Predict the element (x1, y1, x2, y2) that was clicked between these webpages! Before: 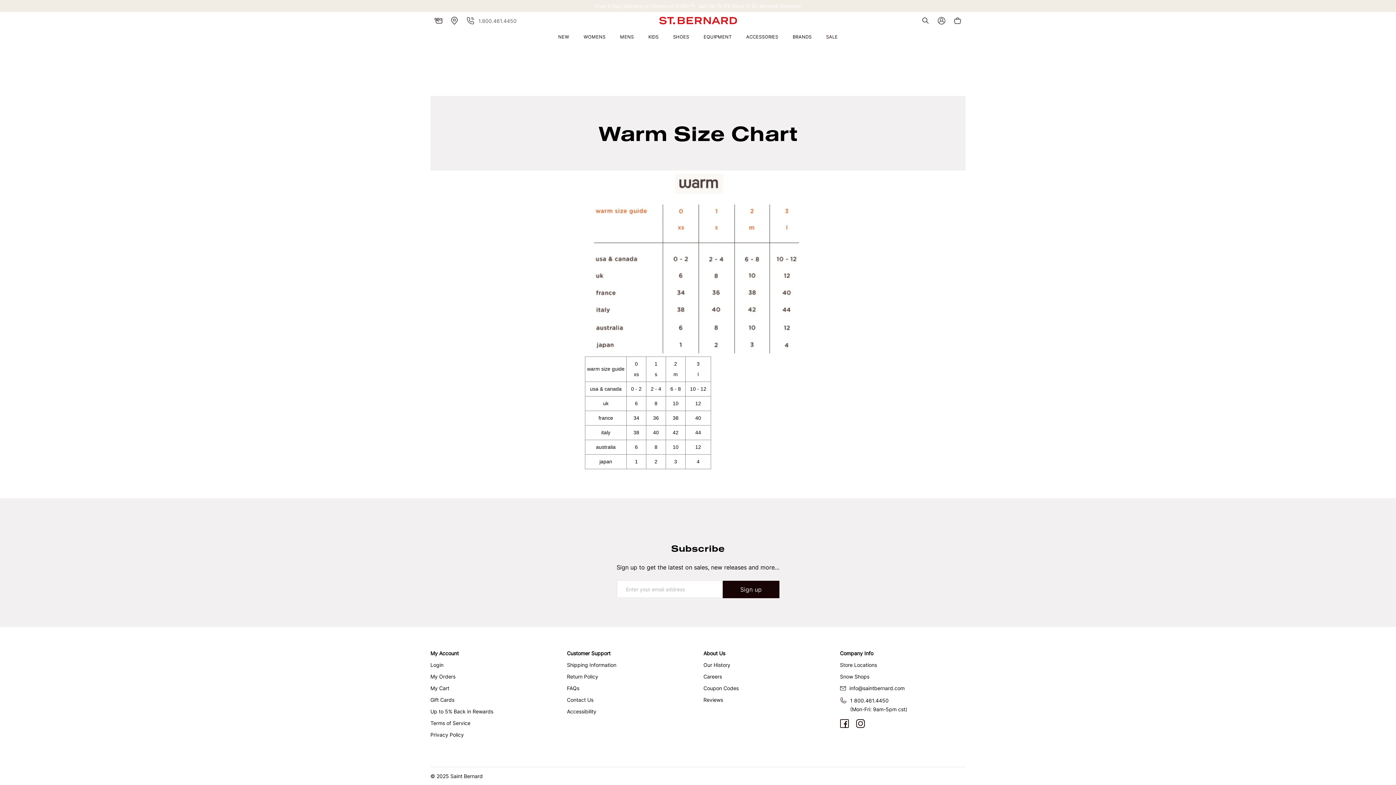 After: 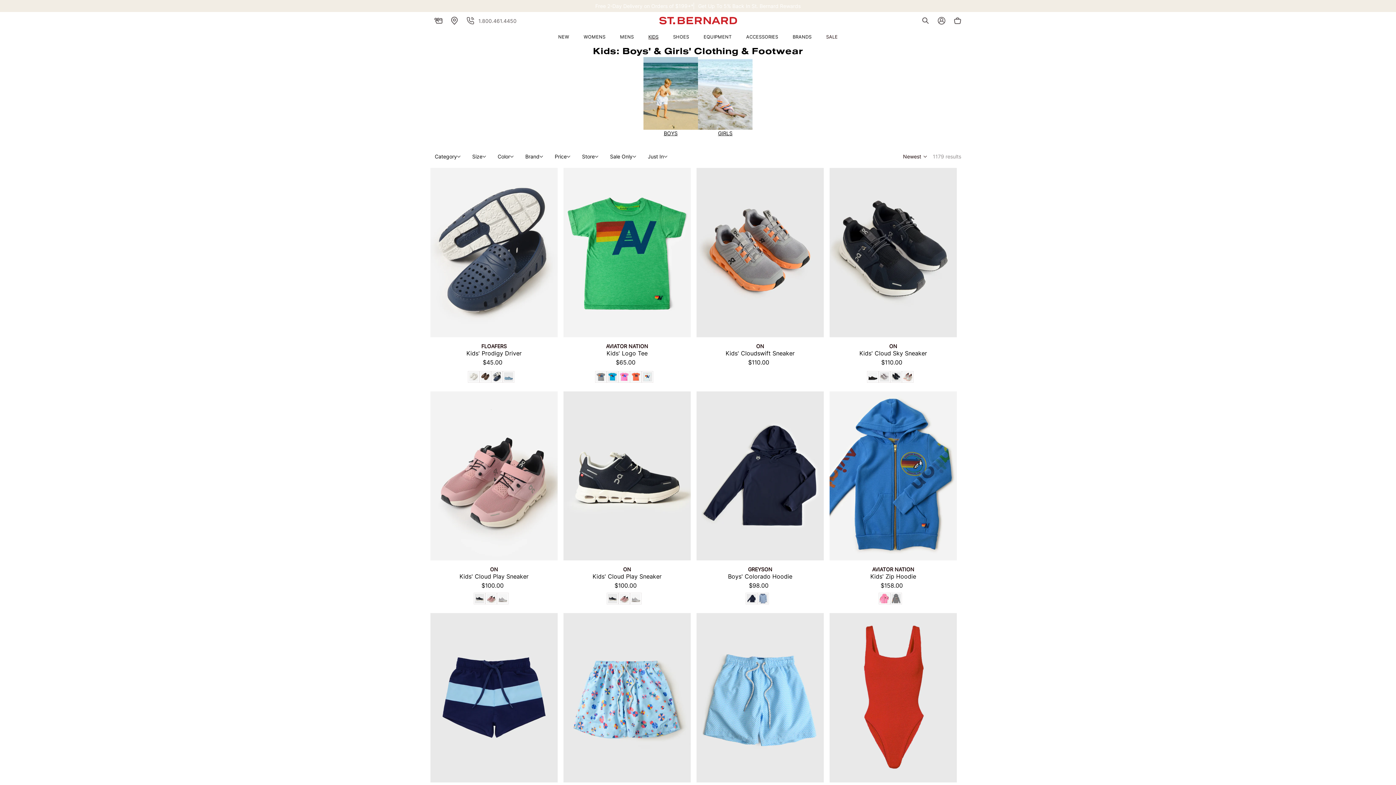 Action: label: KIDS bbox: (641, 29, 666, 44)